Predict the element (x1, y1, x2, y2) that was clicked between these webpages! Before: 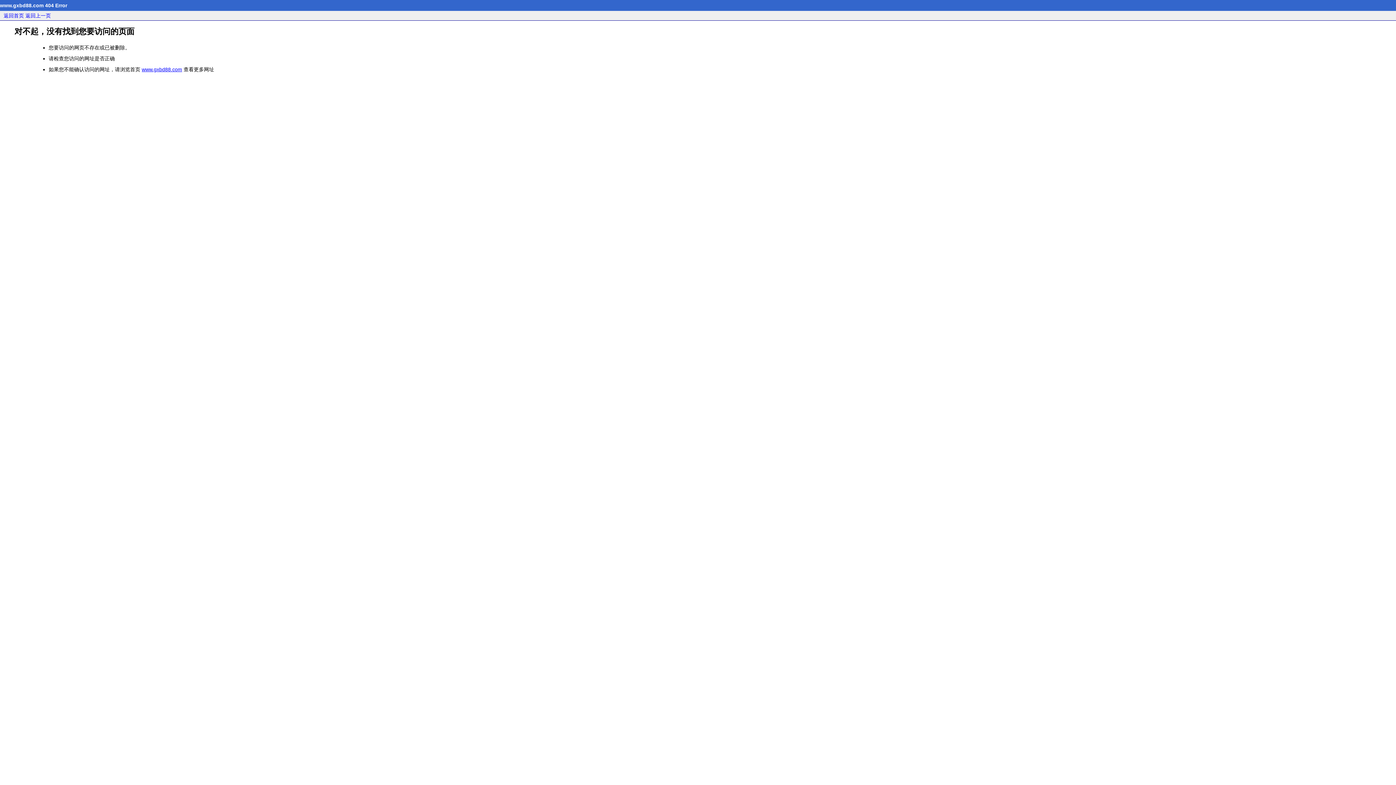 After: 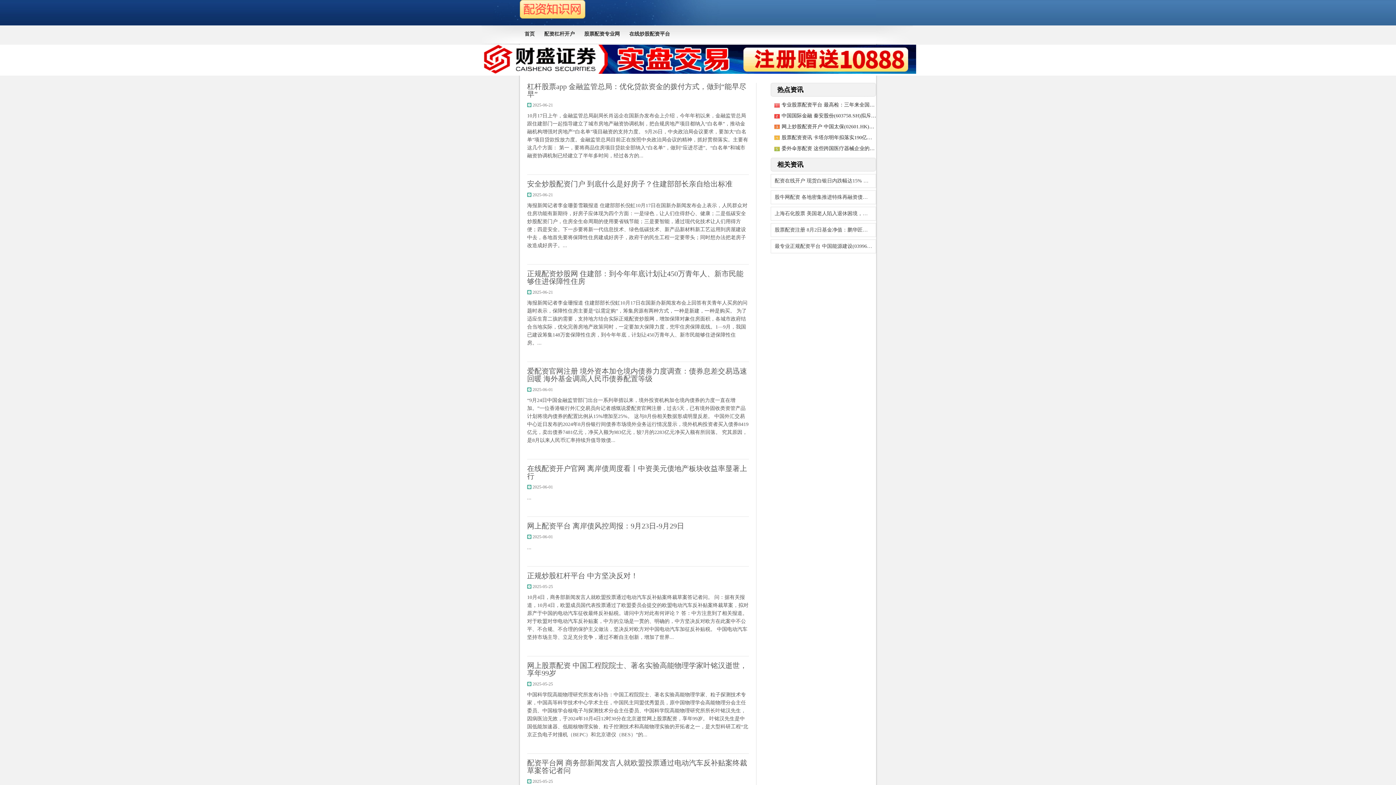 Action: label: www.gxbd88.com bbox: (141, 66, 182, 72)